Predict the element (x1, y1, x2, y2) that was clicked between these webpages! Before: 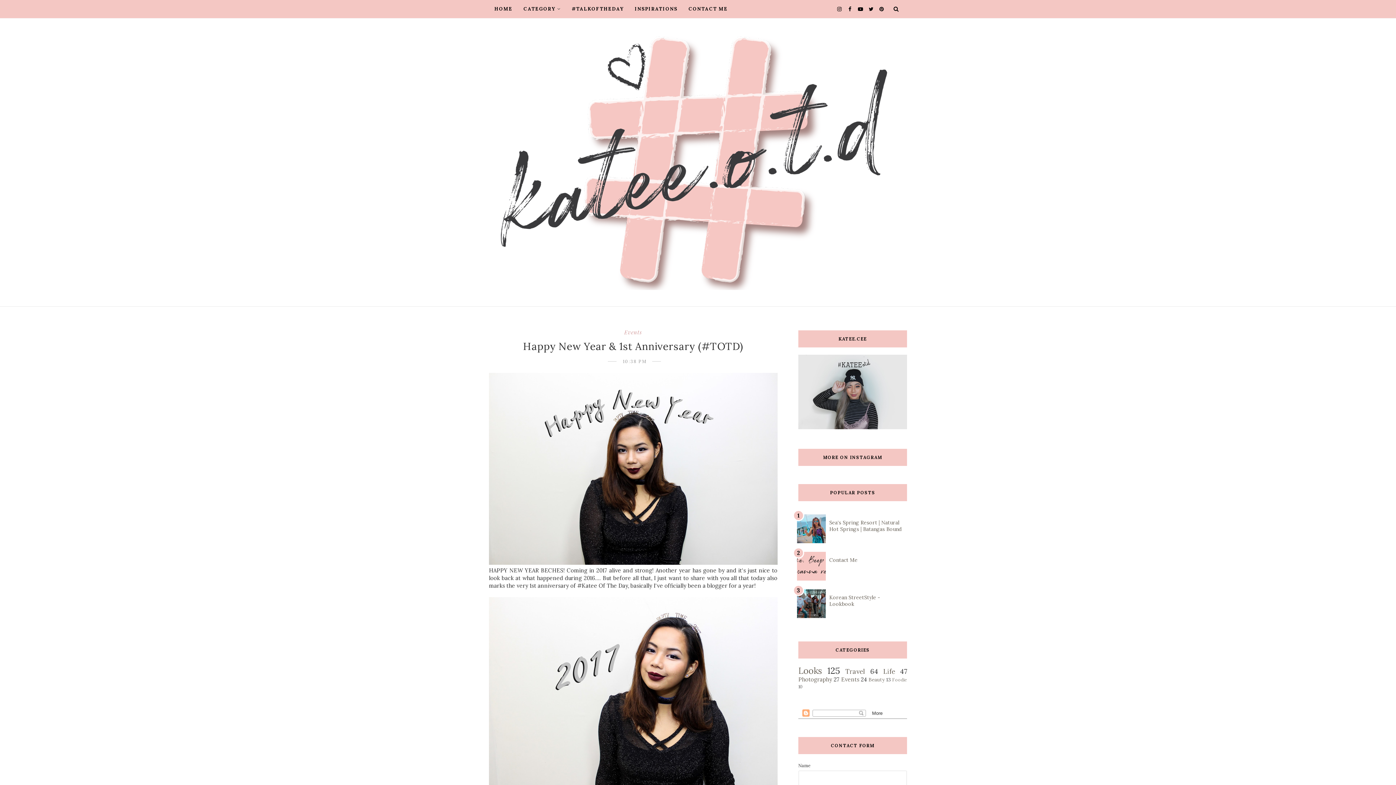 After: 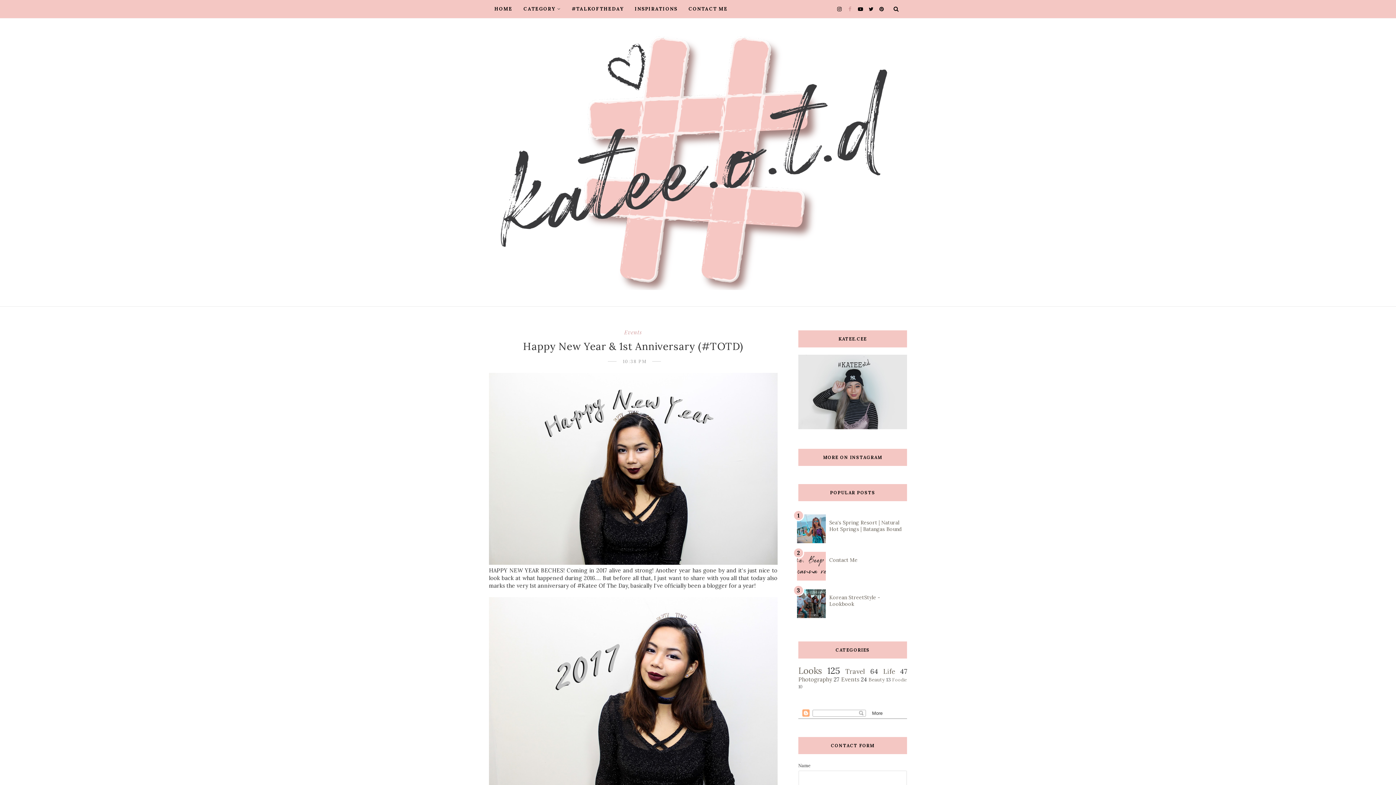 Action: bbox: (846, 5, 851, 12)